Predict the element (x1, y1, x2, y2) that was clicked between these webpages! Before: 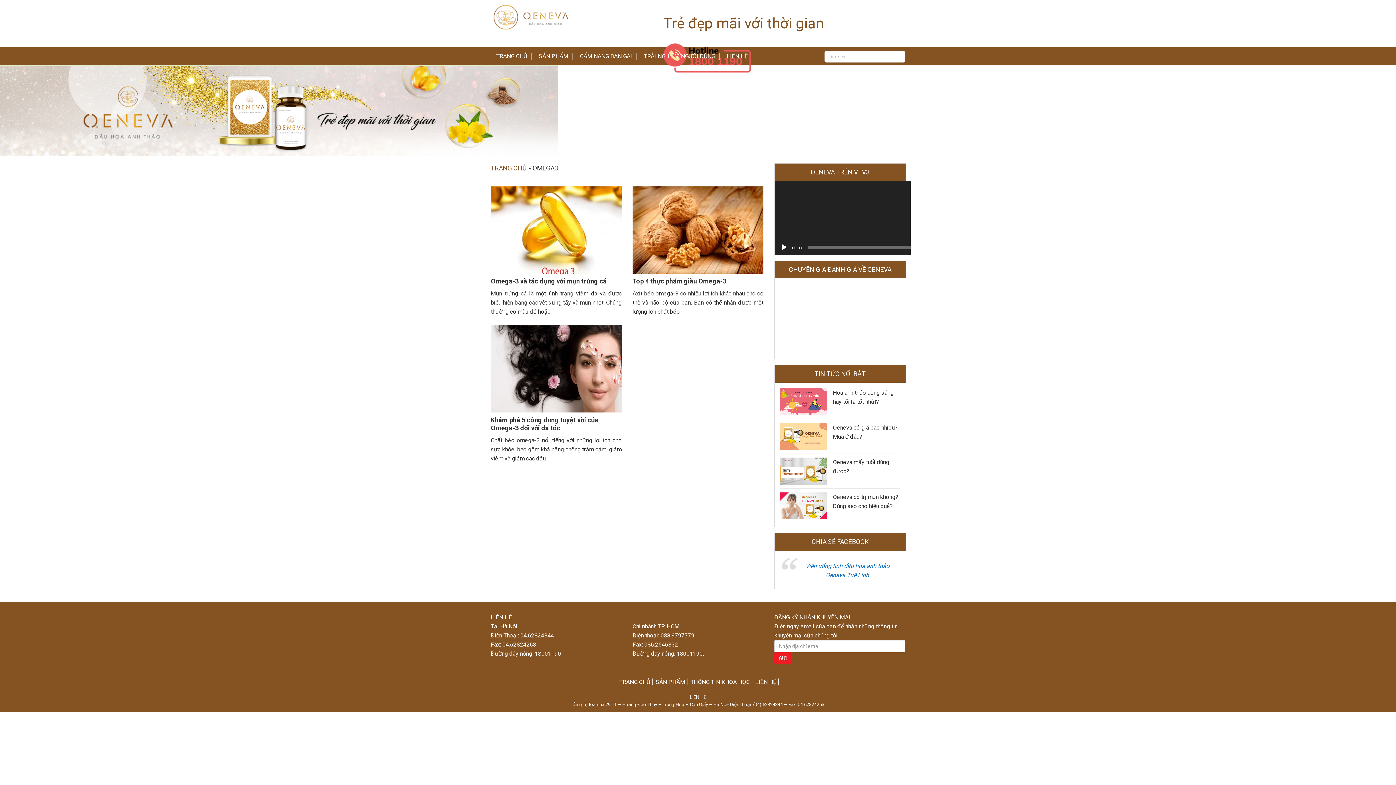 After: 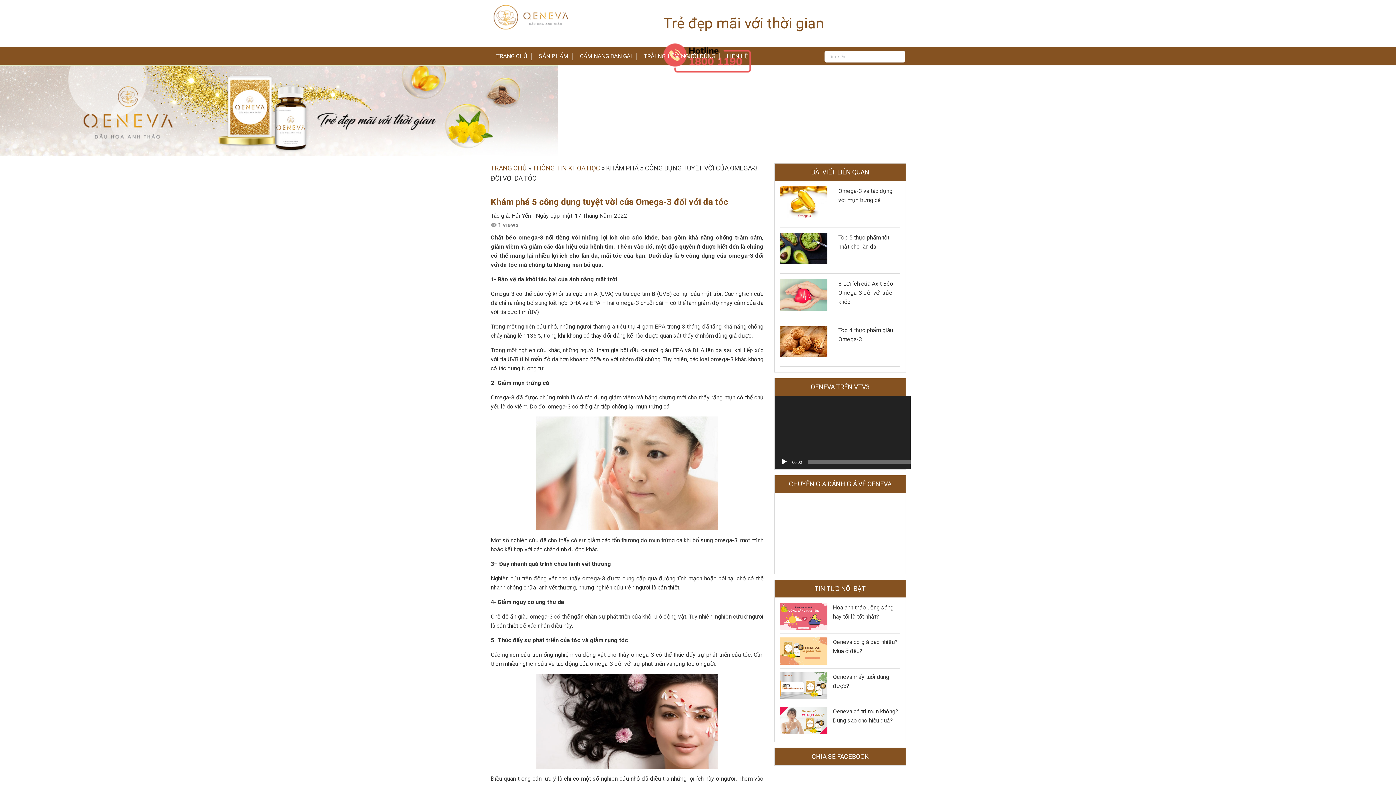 Action: bbox: (490, 410, 625, 417)